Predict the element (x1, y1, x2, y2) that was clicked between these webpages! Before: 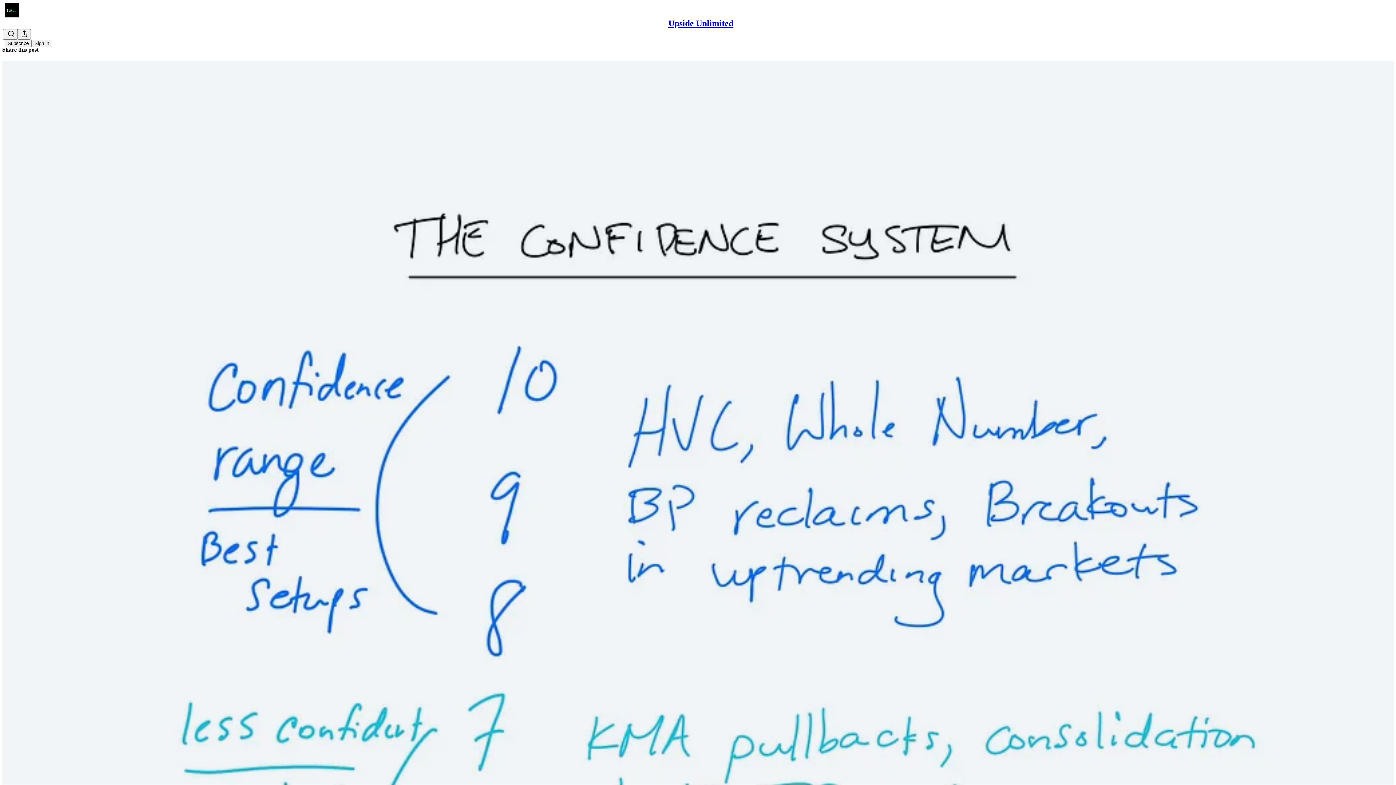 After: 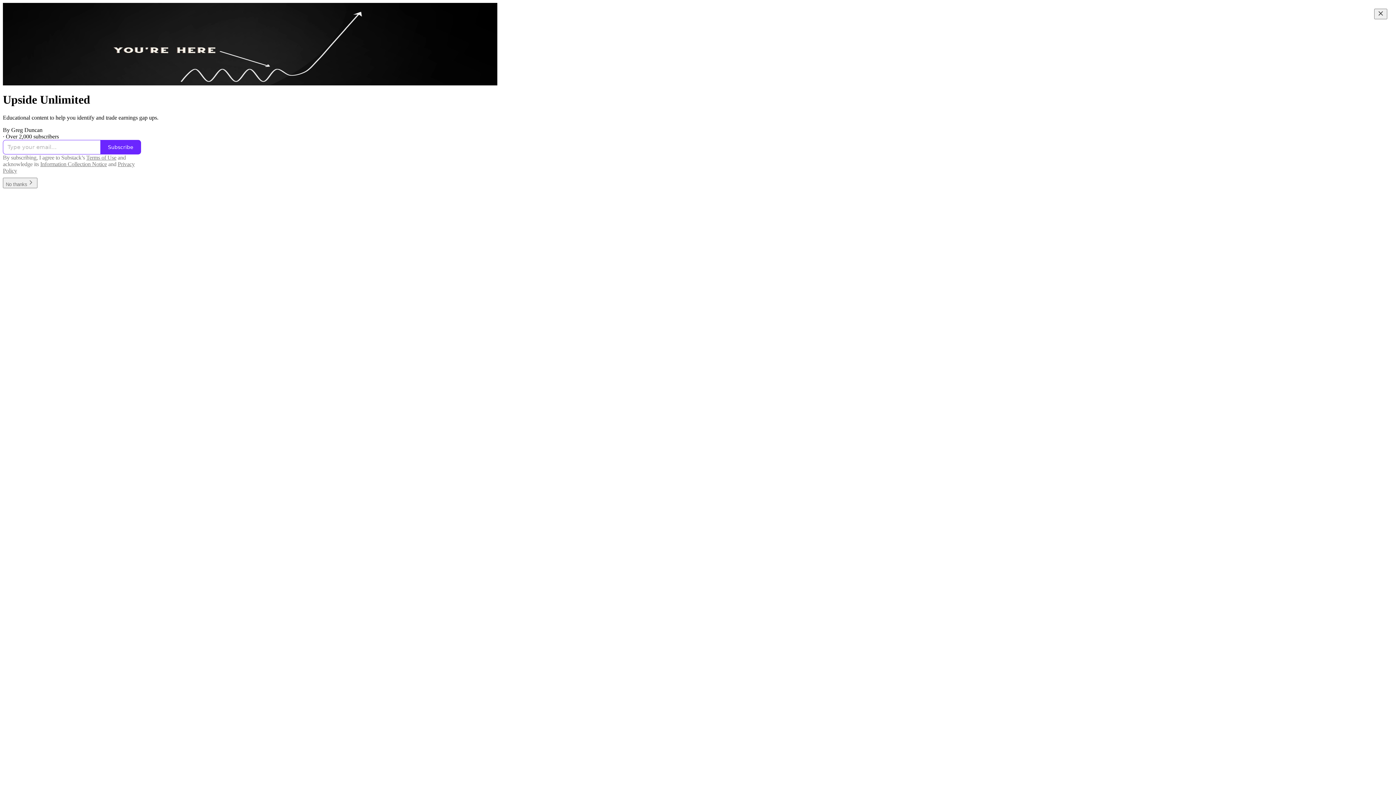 Action: bbox: (4, 2, 1399, 17)